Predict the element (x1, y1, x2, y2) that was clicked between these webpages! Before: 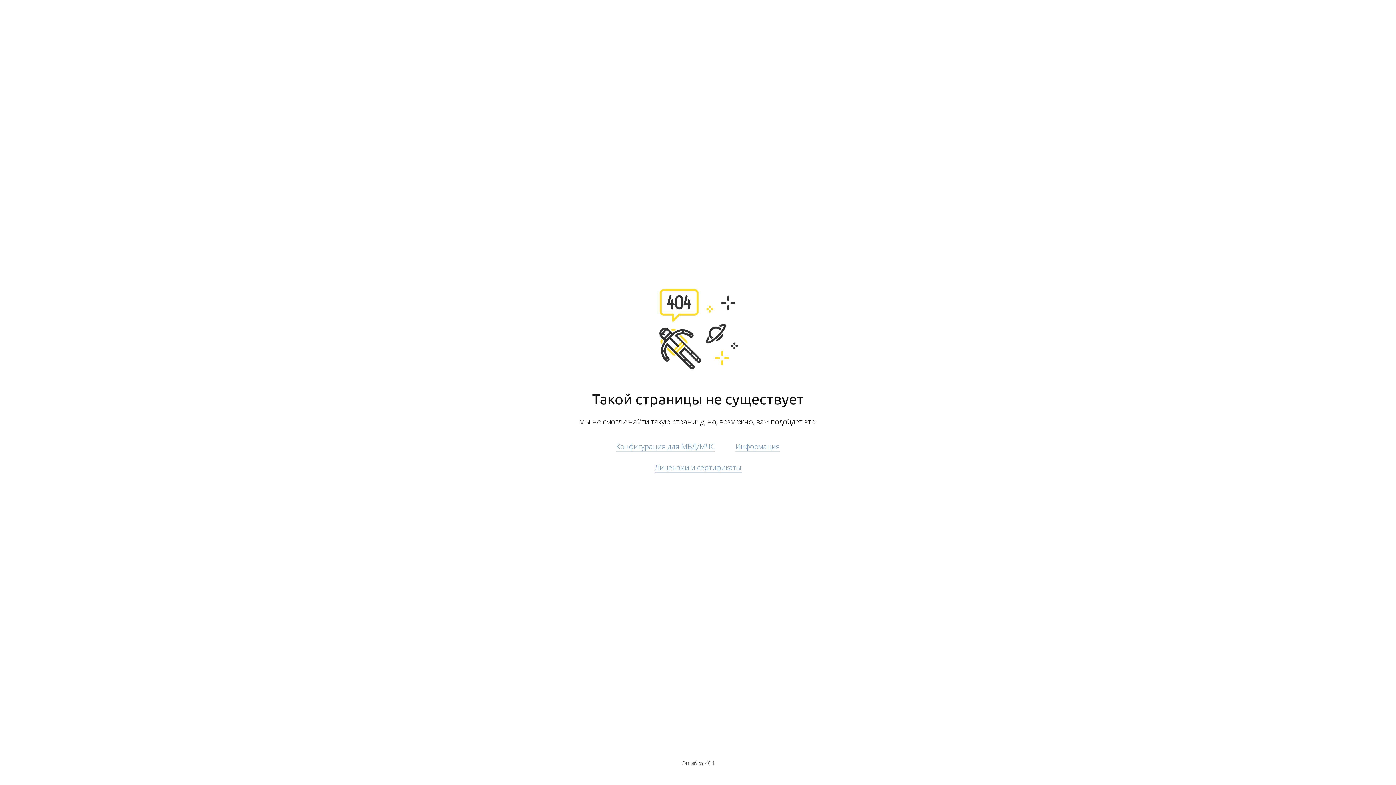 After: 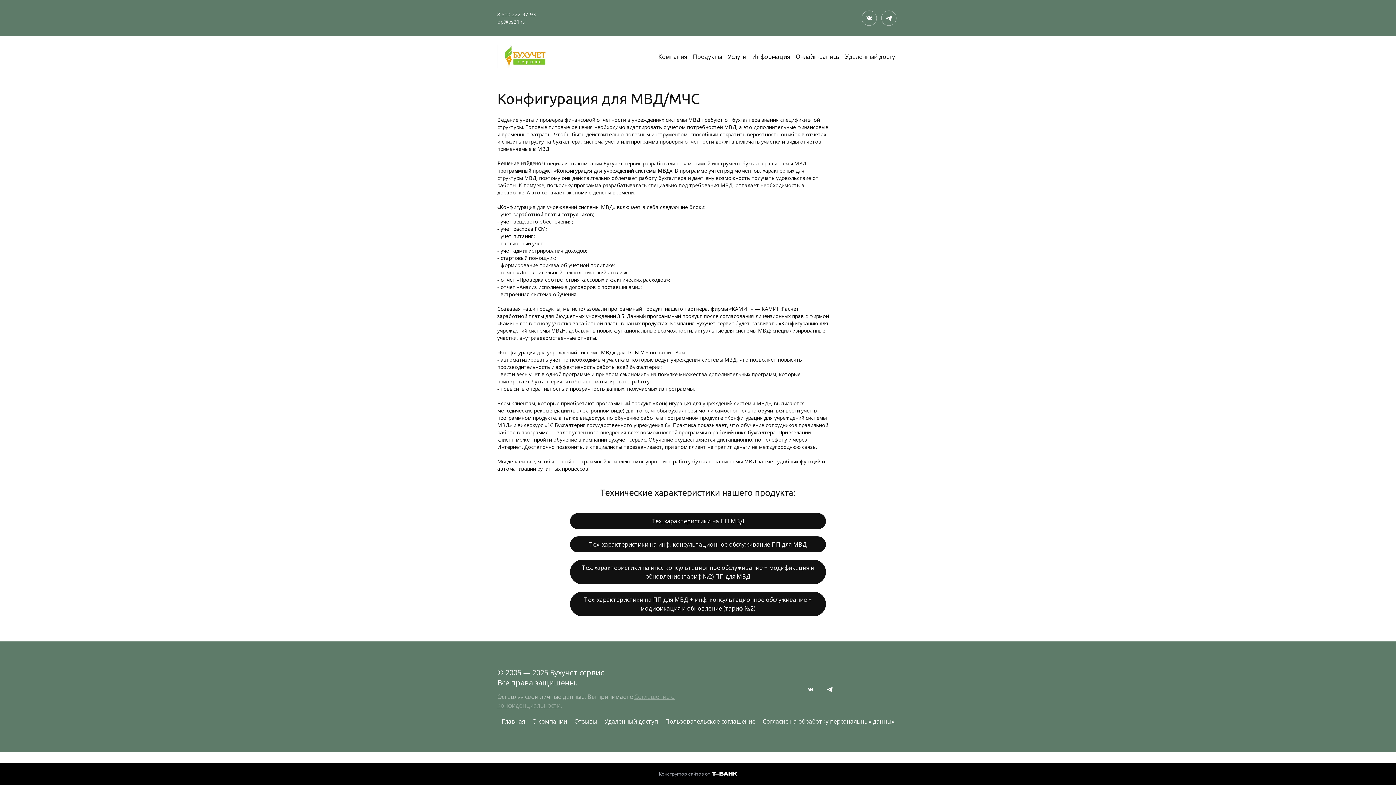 Action: bbox: (616, 441, 715, 451) label: Конфигурация для МВД/МЧС